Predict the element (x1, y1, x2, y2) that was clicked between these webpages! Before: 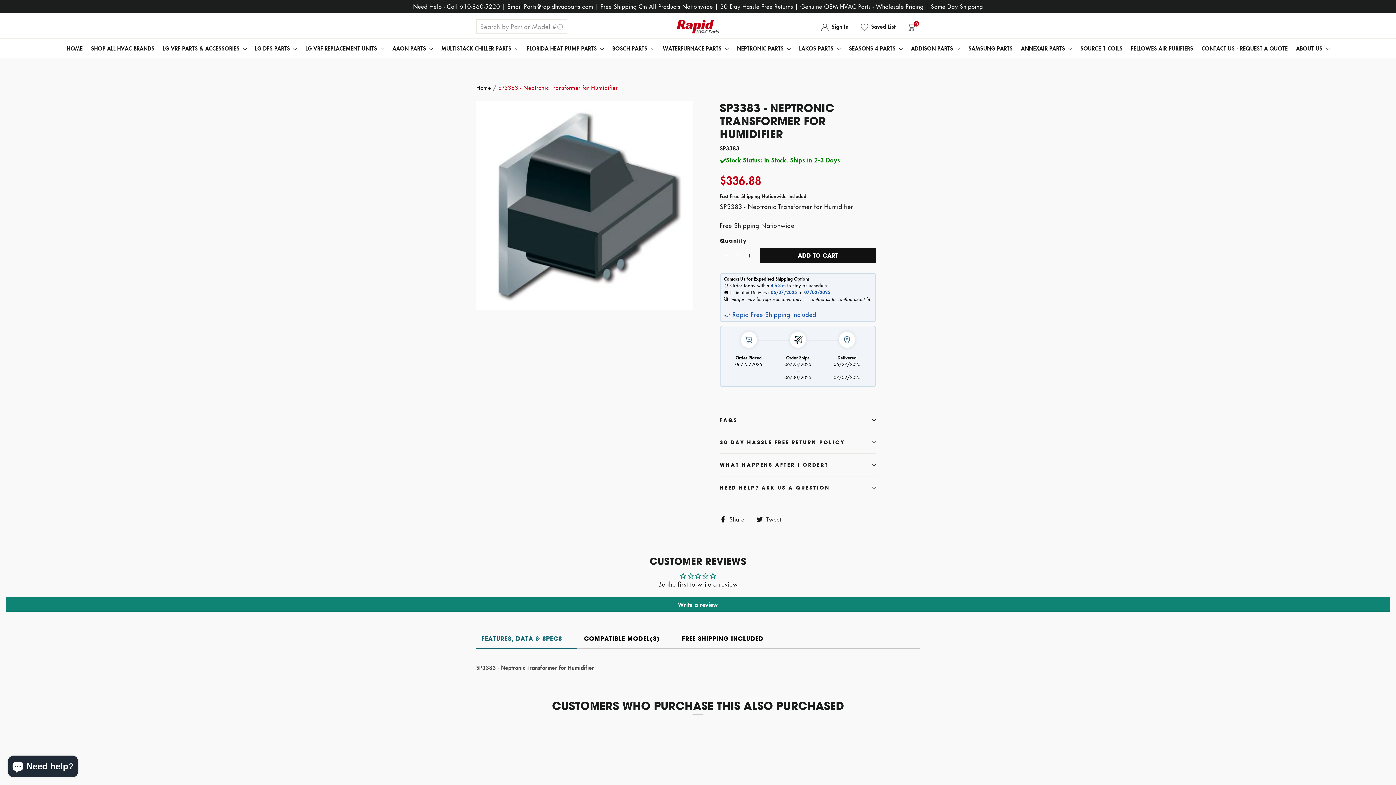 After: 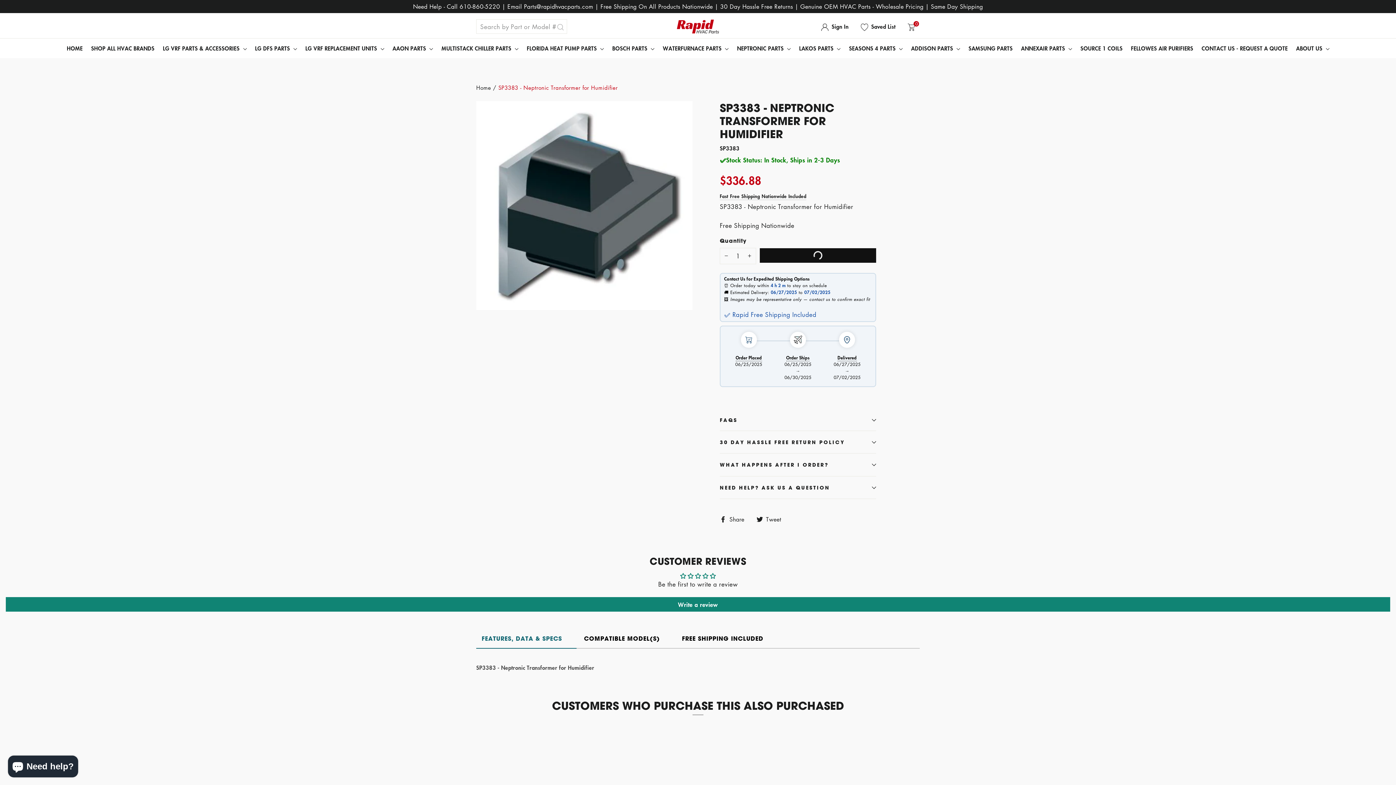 Action: bbox: (760, 248, 876, 262) label: ADD TO CART